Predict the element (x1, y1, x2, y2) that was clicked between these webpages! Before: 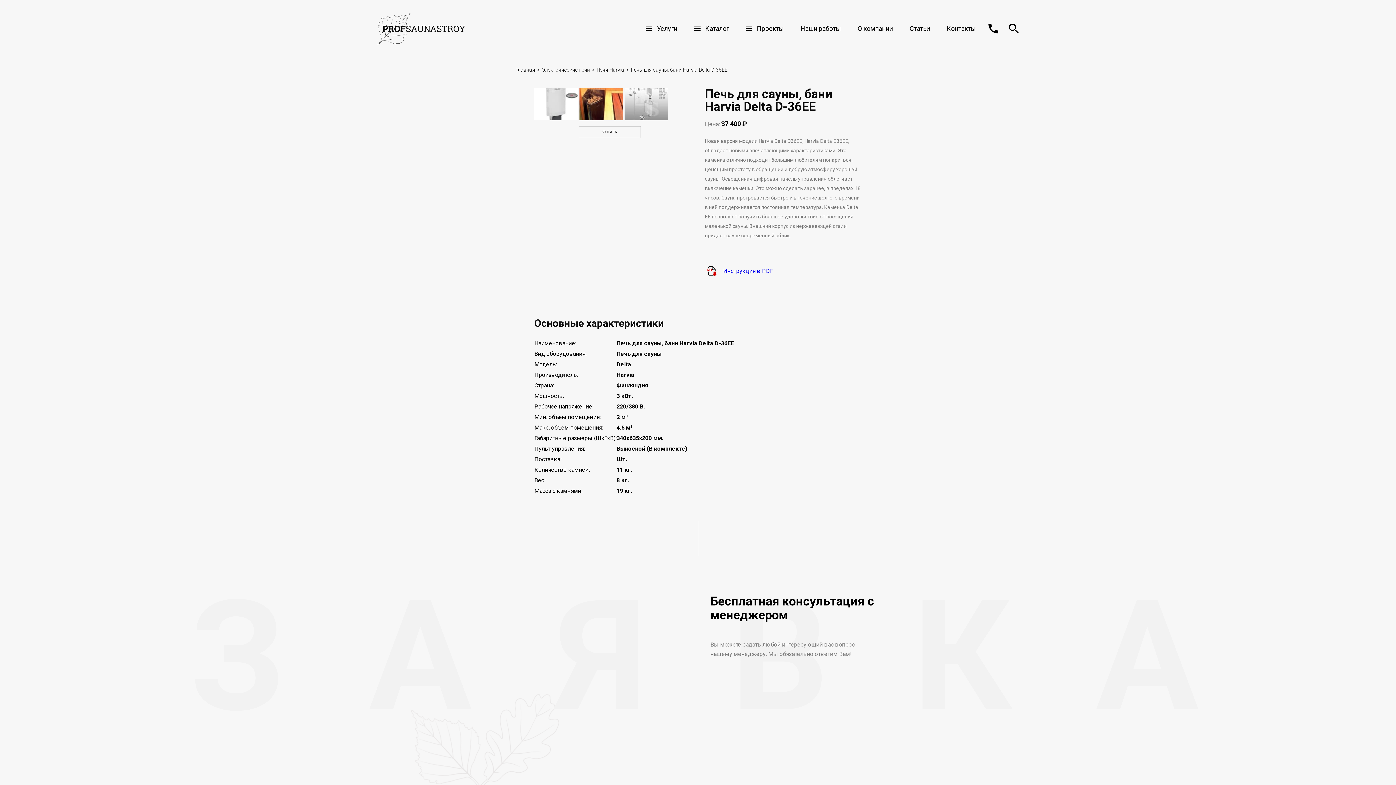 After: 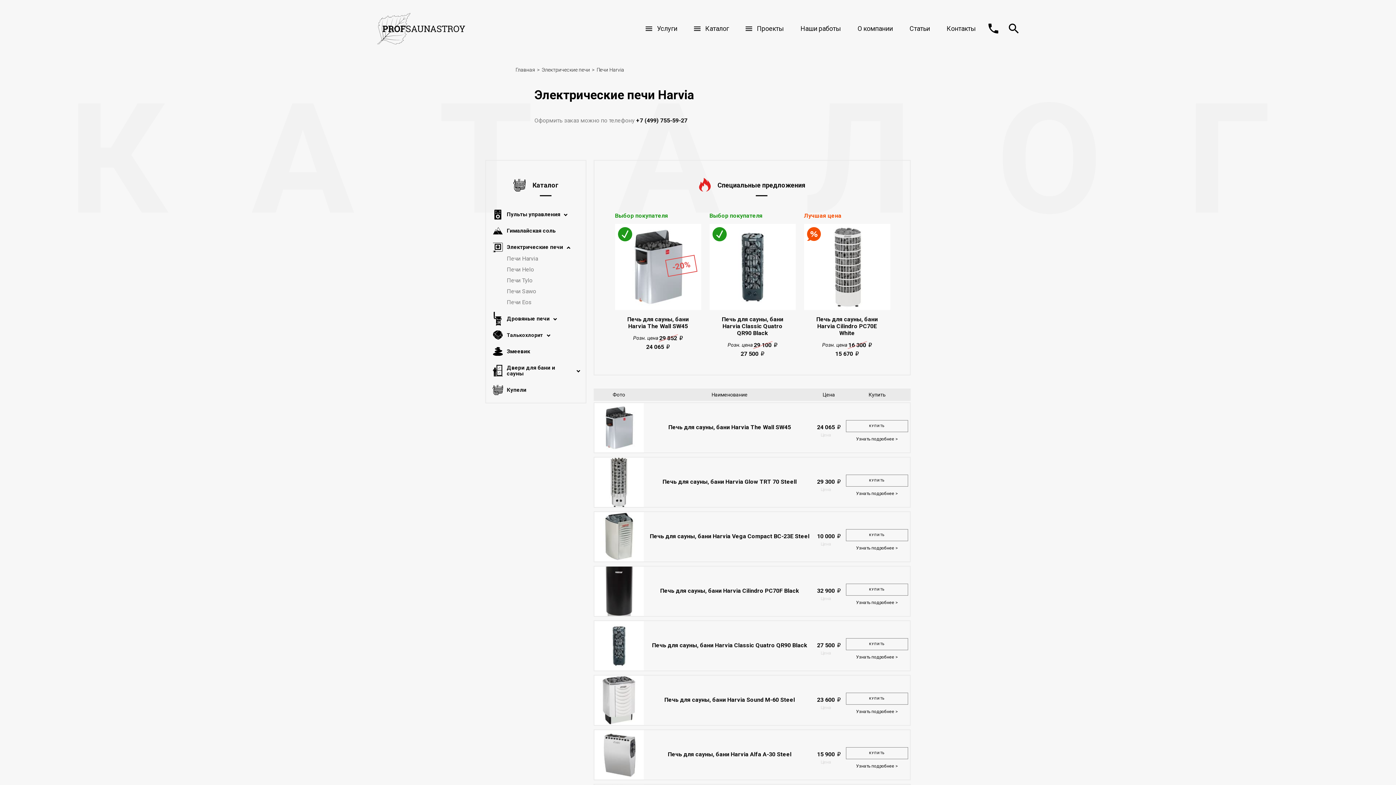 Action: bbox: (596, 66, 624, 72) label: Печи Harvia